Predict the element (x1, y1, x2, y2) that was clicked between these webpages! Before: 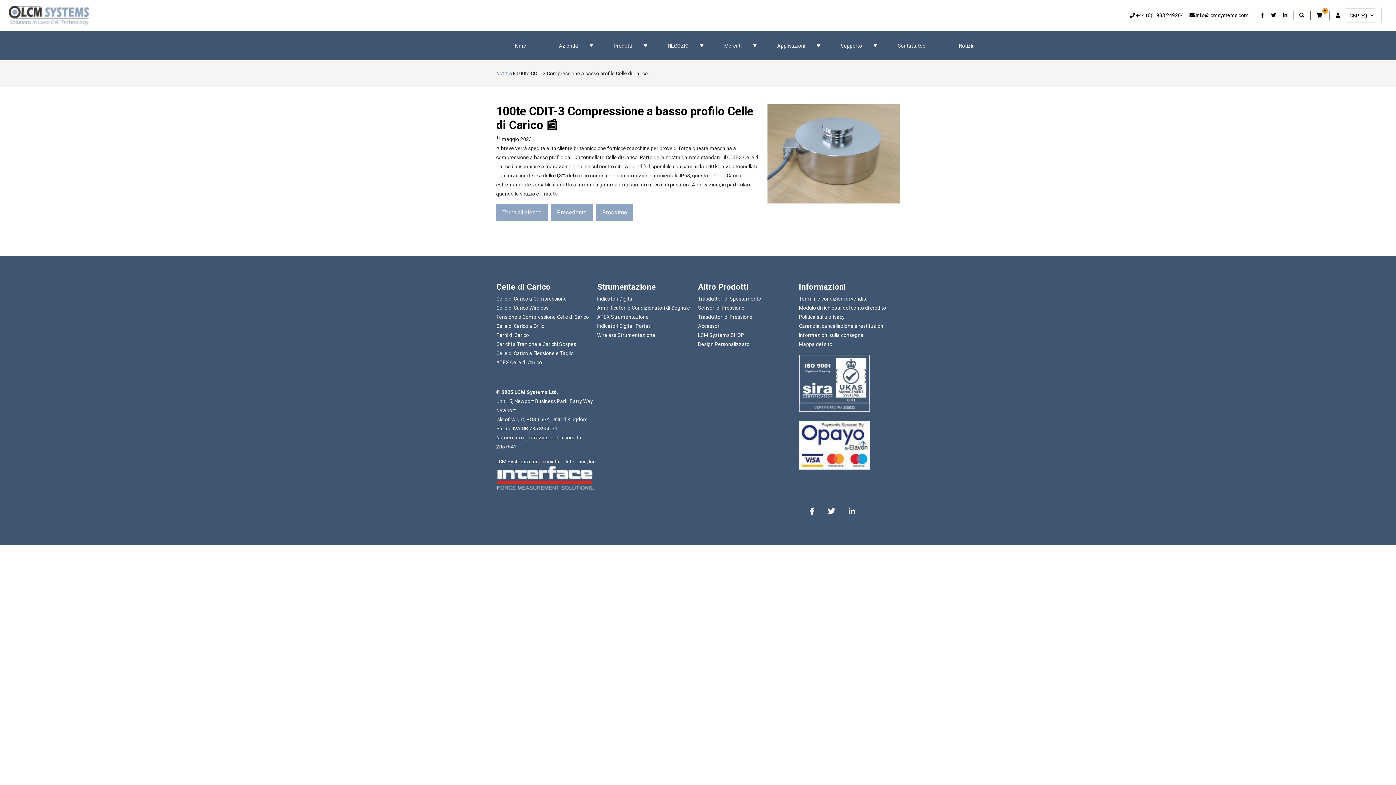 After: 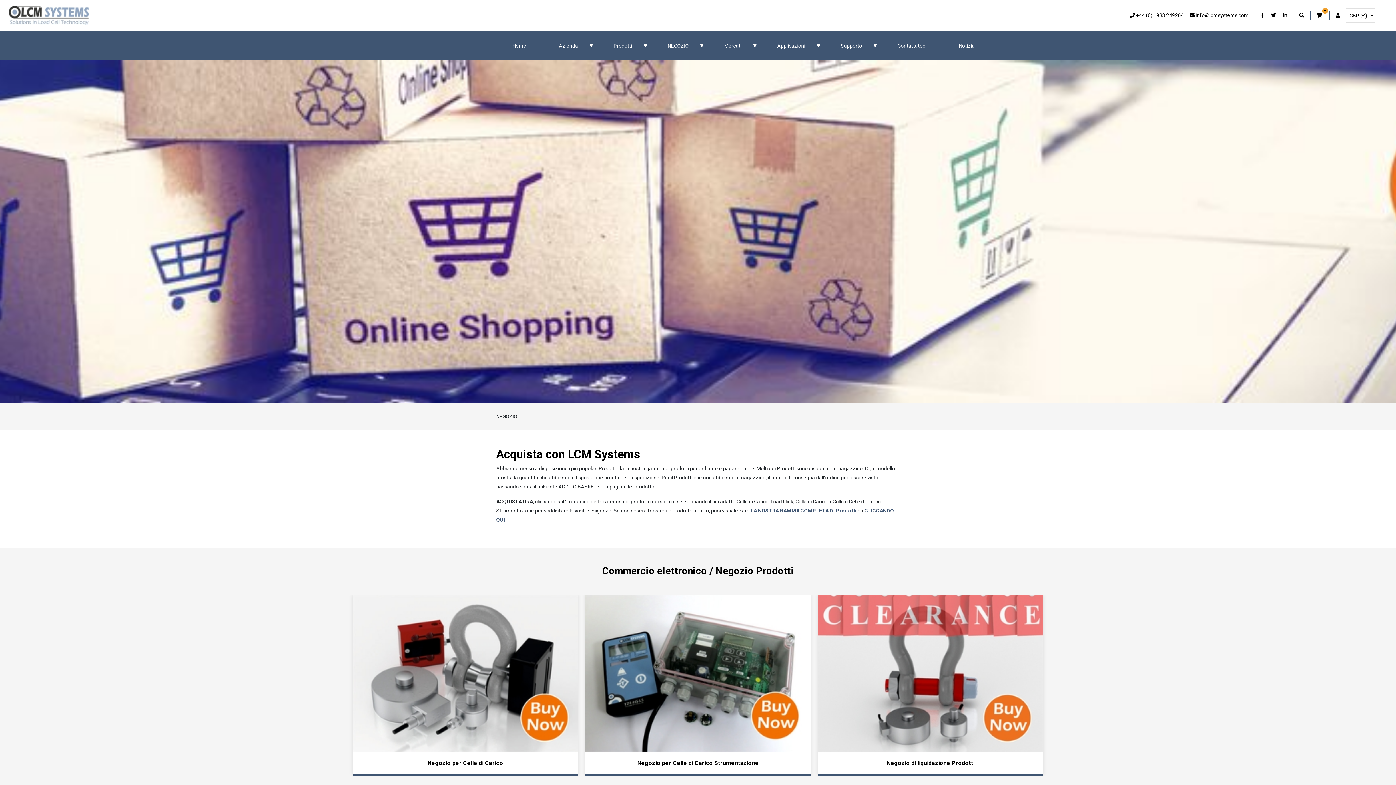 Action: bbox: (698, 332, 744, 338) label: LCM Systems SHOP